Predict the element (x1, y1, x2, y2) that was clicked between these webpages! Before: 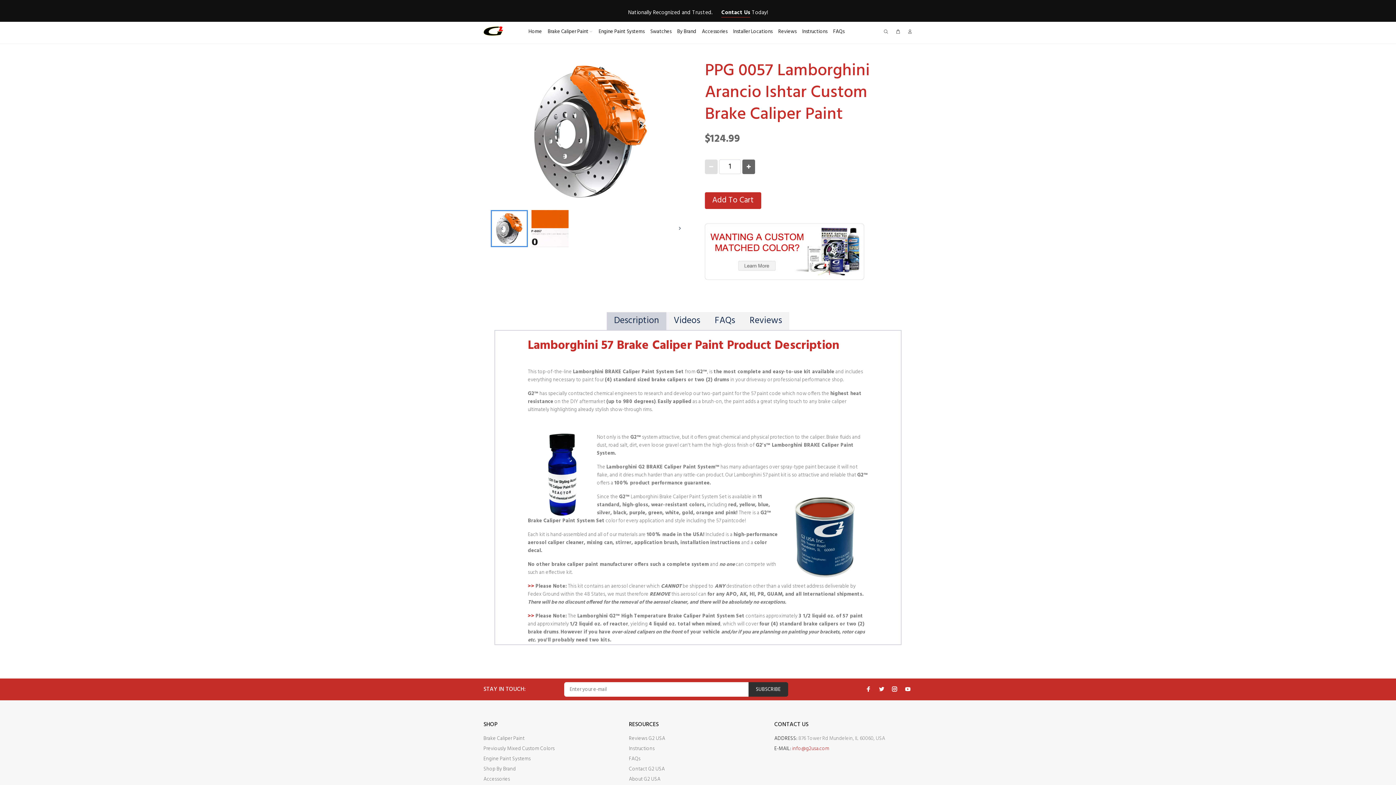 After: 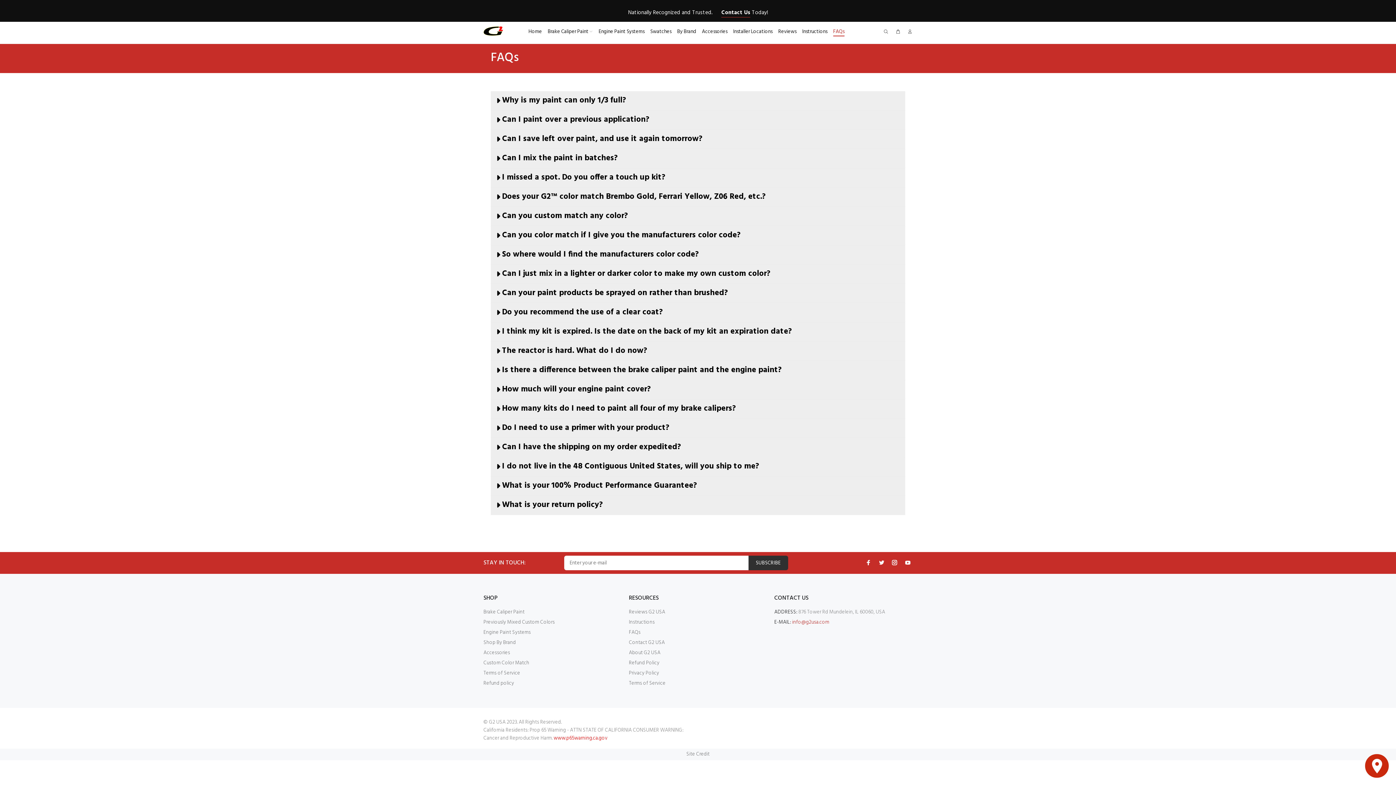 Action: label: FAQs bbox: (830, 26, 844, 37)